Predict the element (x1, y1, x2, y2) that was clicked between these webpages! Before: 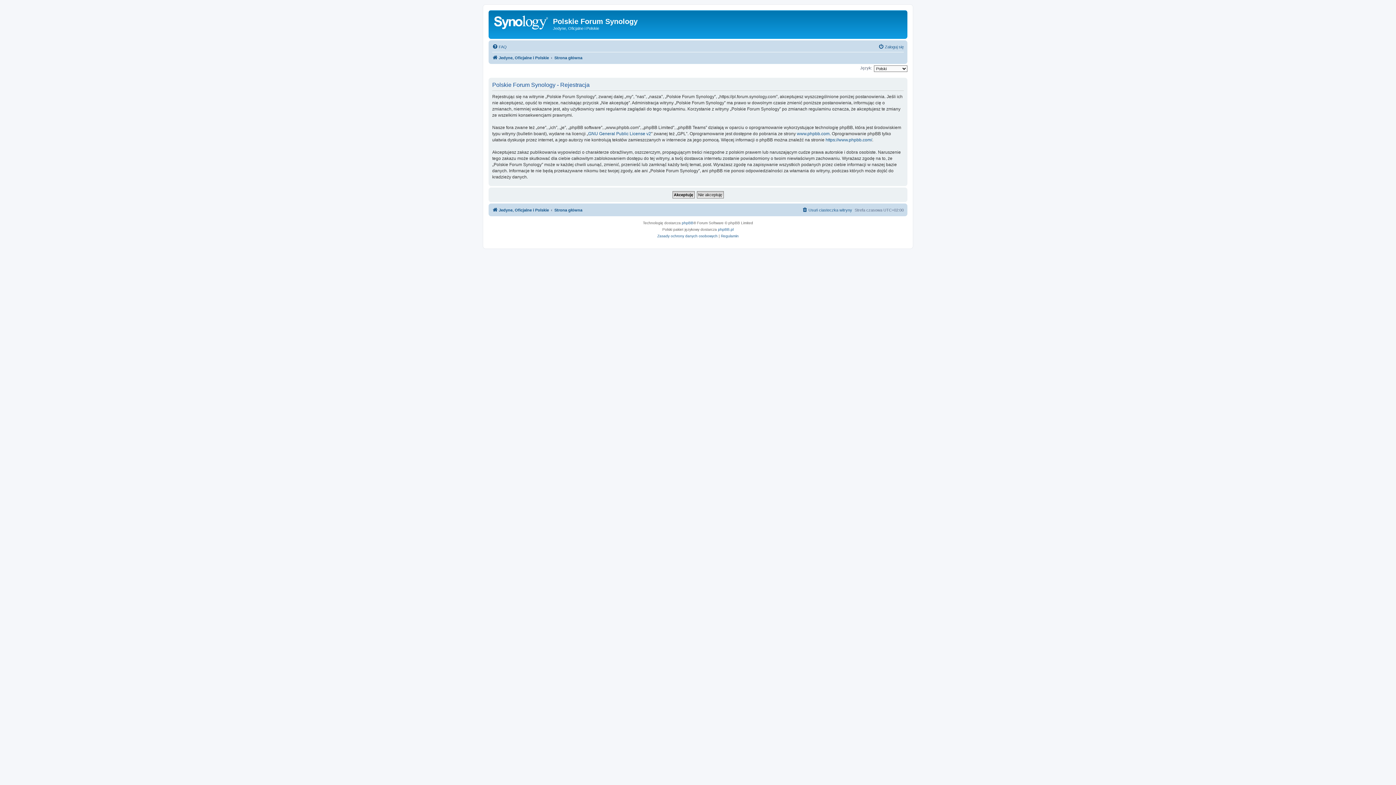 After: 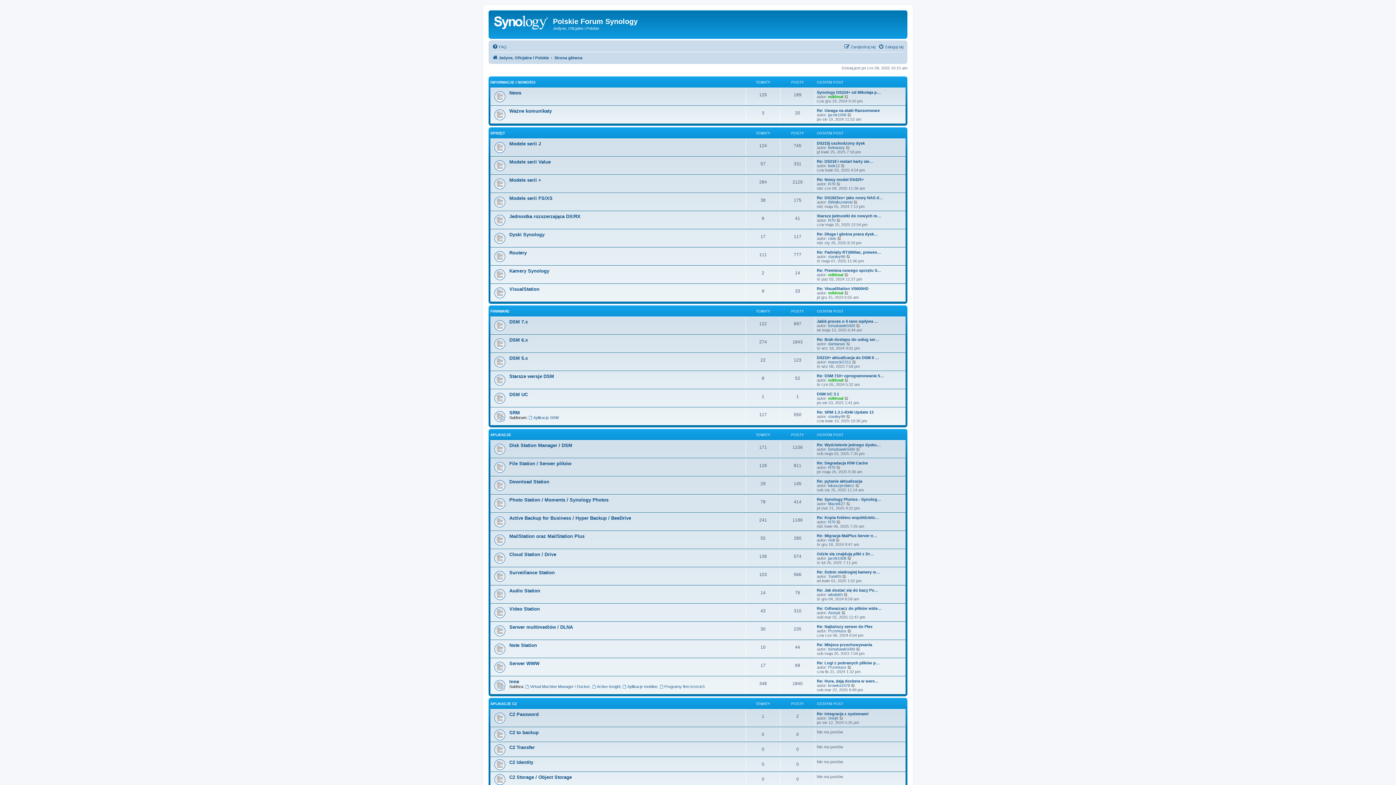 Action: bbox: (554, 205, 582, 214) label: Strona główna